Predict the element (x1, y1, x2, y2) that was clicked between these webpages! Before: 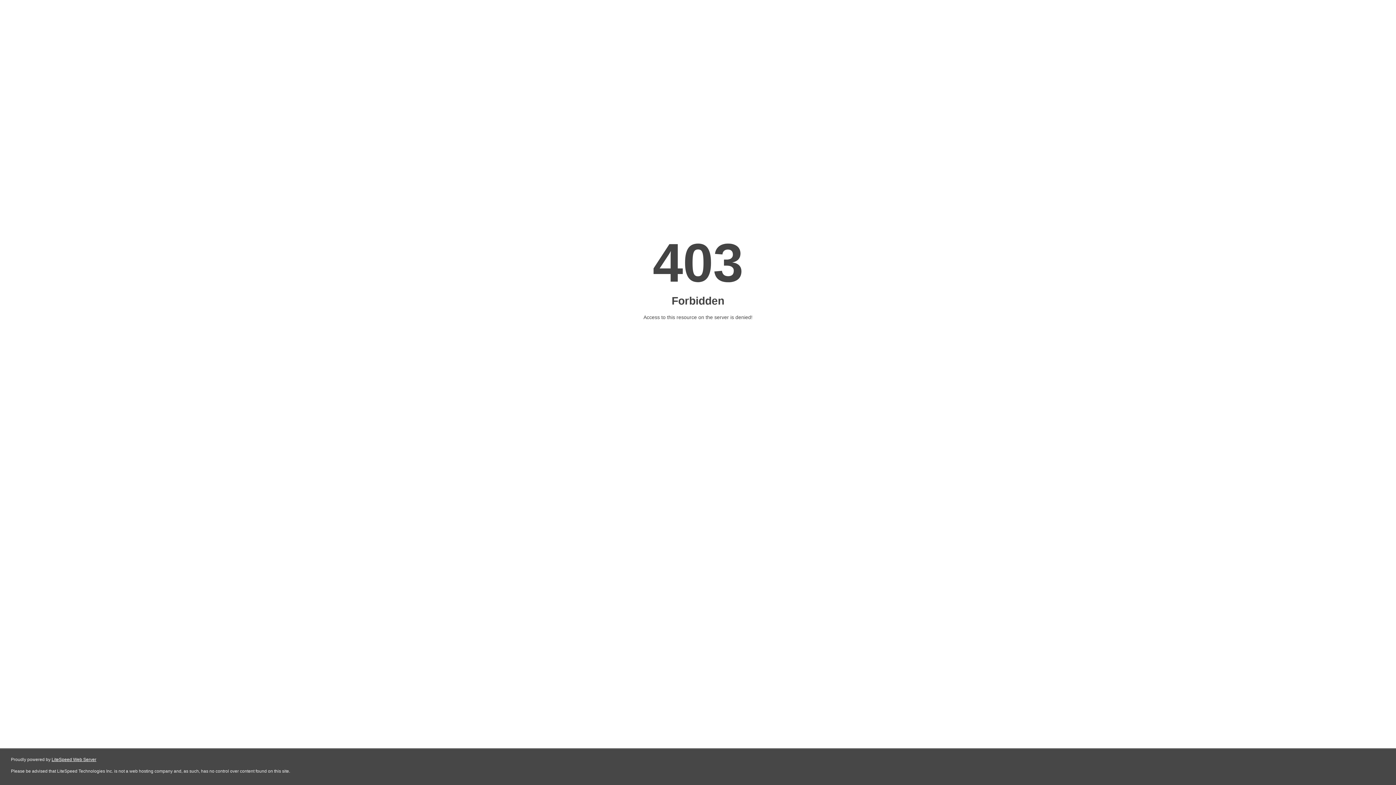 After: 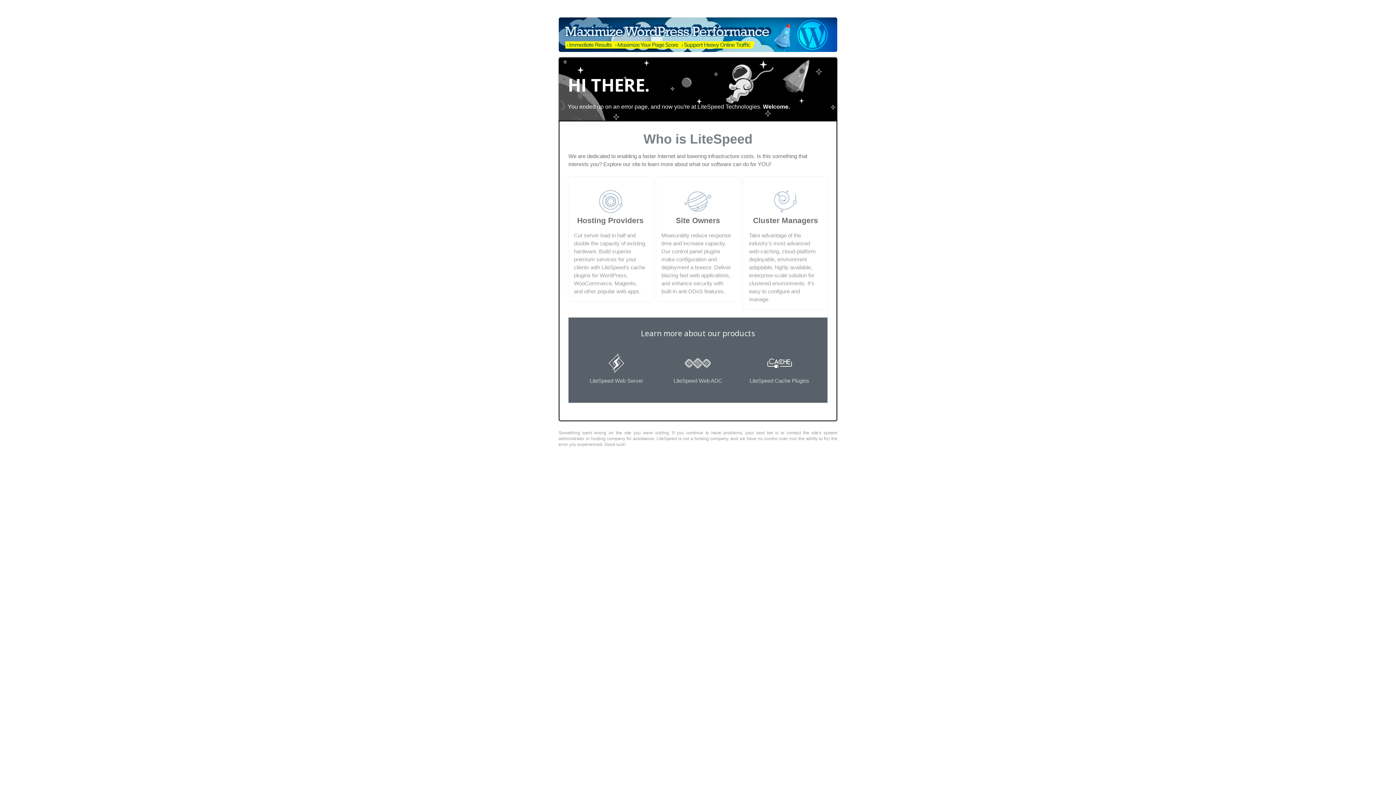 Action: bbox: (51, 757, 96, 762) label: LiteSpeed Web Server